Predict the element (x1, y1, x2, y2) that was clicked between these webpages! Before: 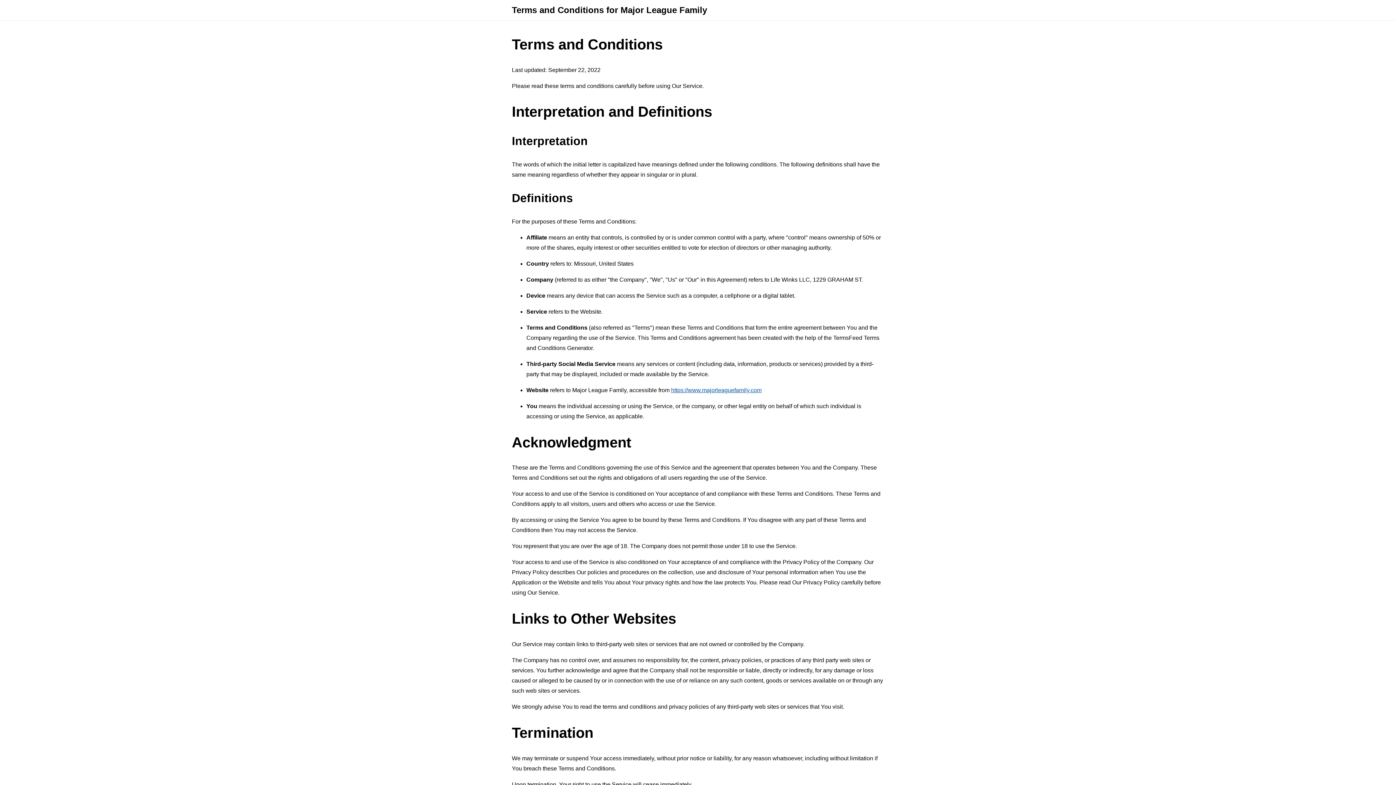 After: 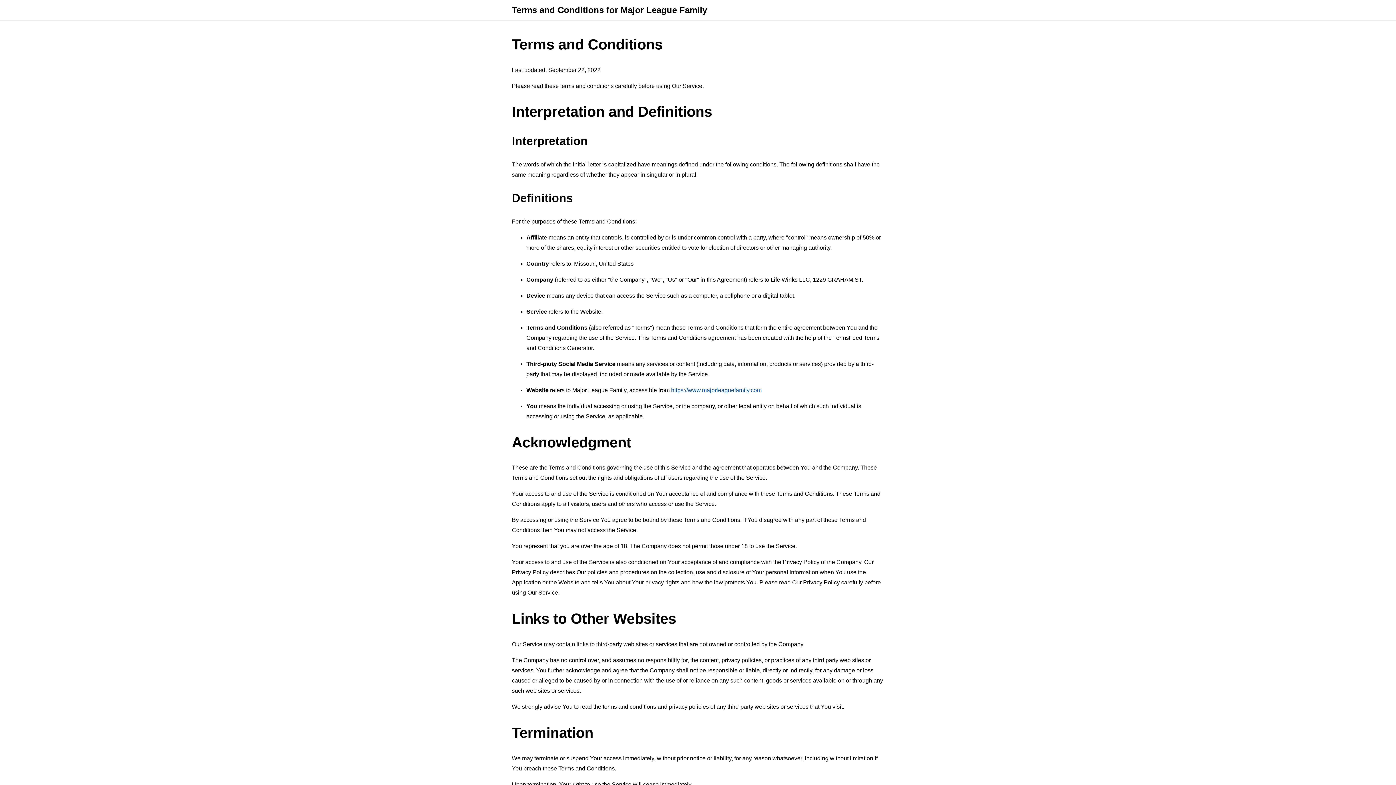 Action: bbox: (671, 387, 761, 393) label: https://www.majorleaguefamily.com